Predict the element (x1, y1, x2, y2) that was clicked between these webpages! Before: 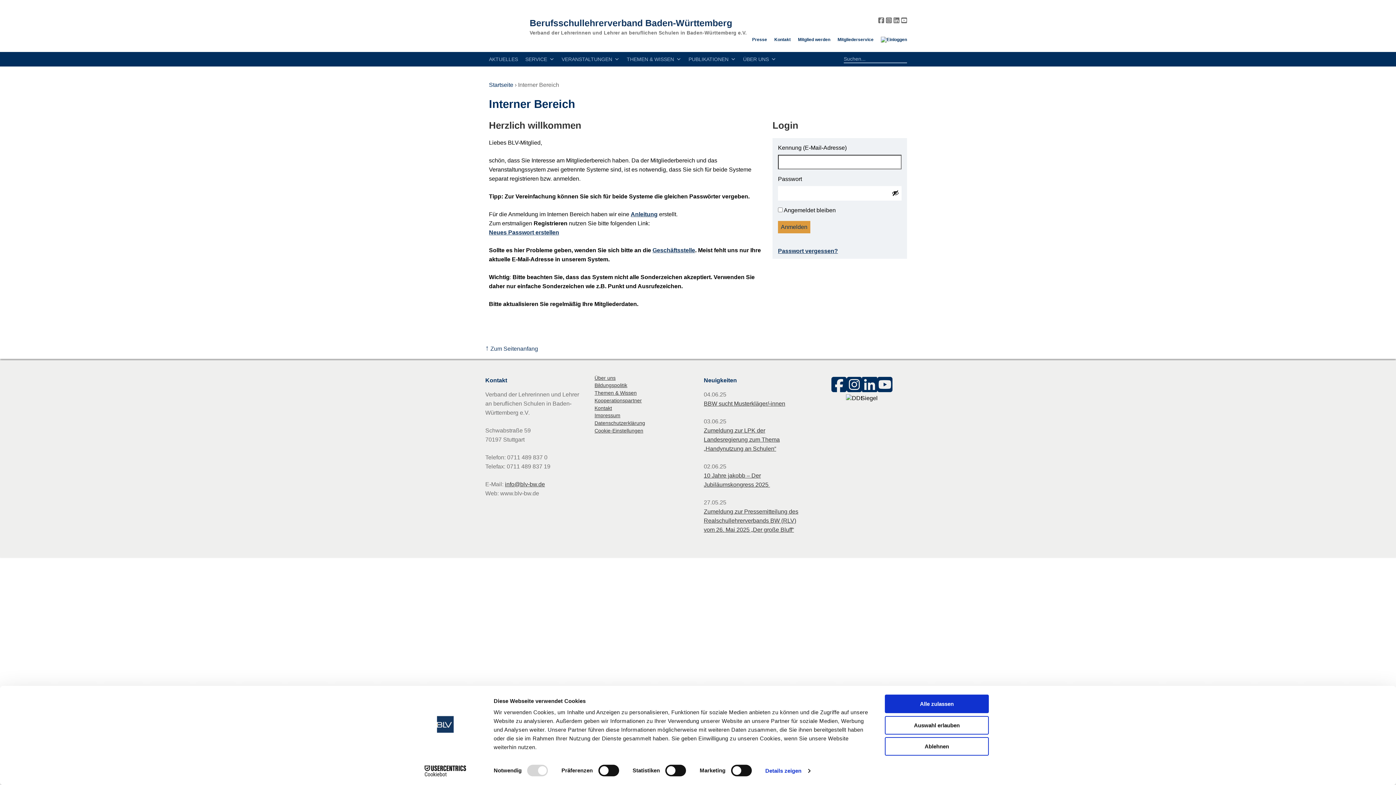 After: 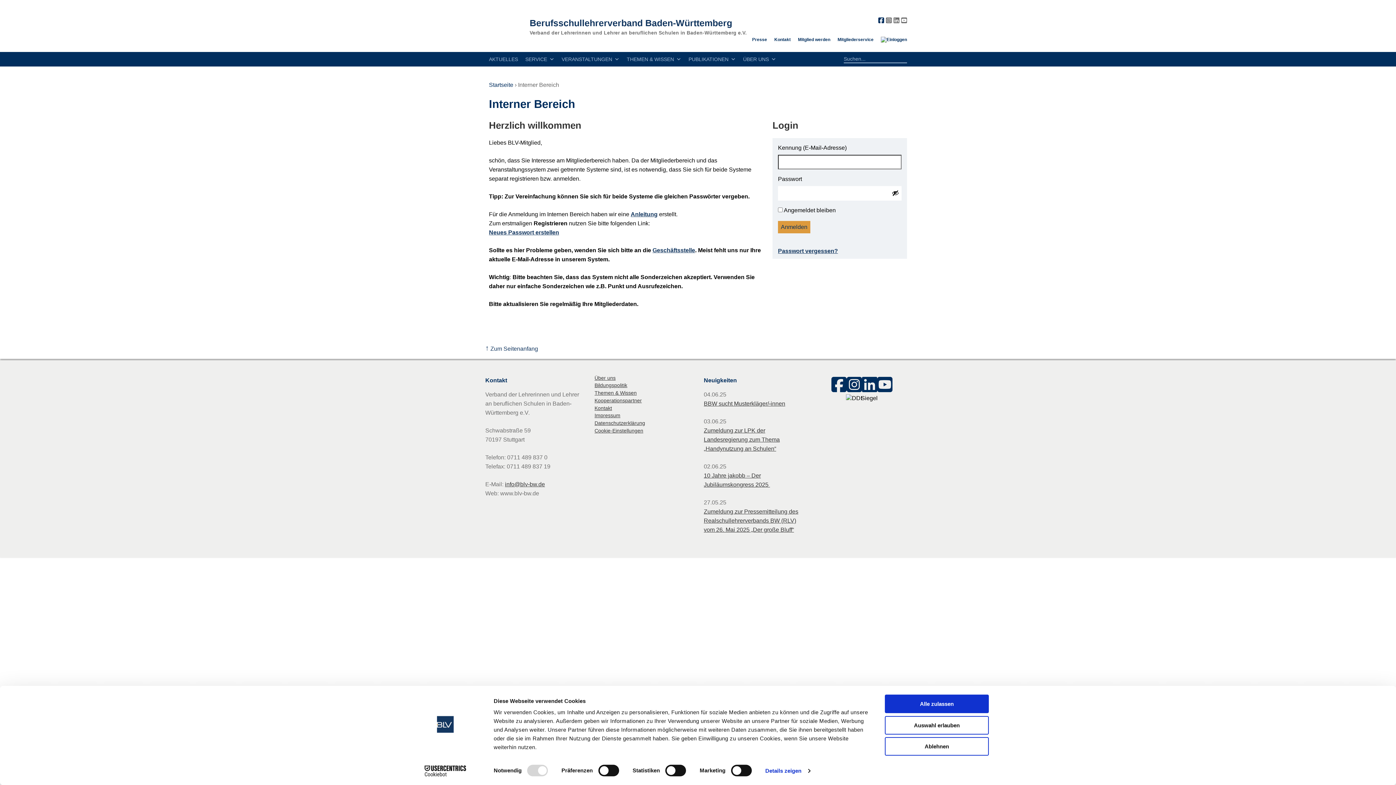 Action: bbox: (878, 16, 884, 24)